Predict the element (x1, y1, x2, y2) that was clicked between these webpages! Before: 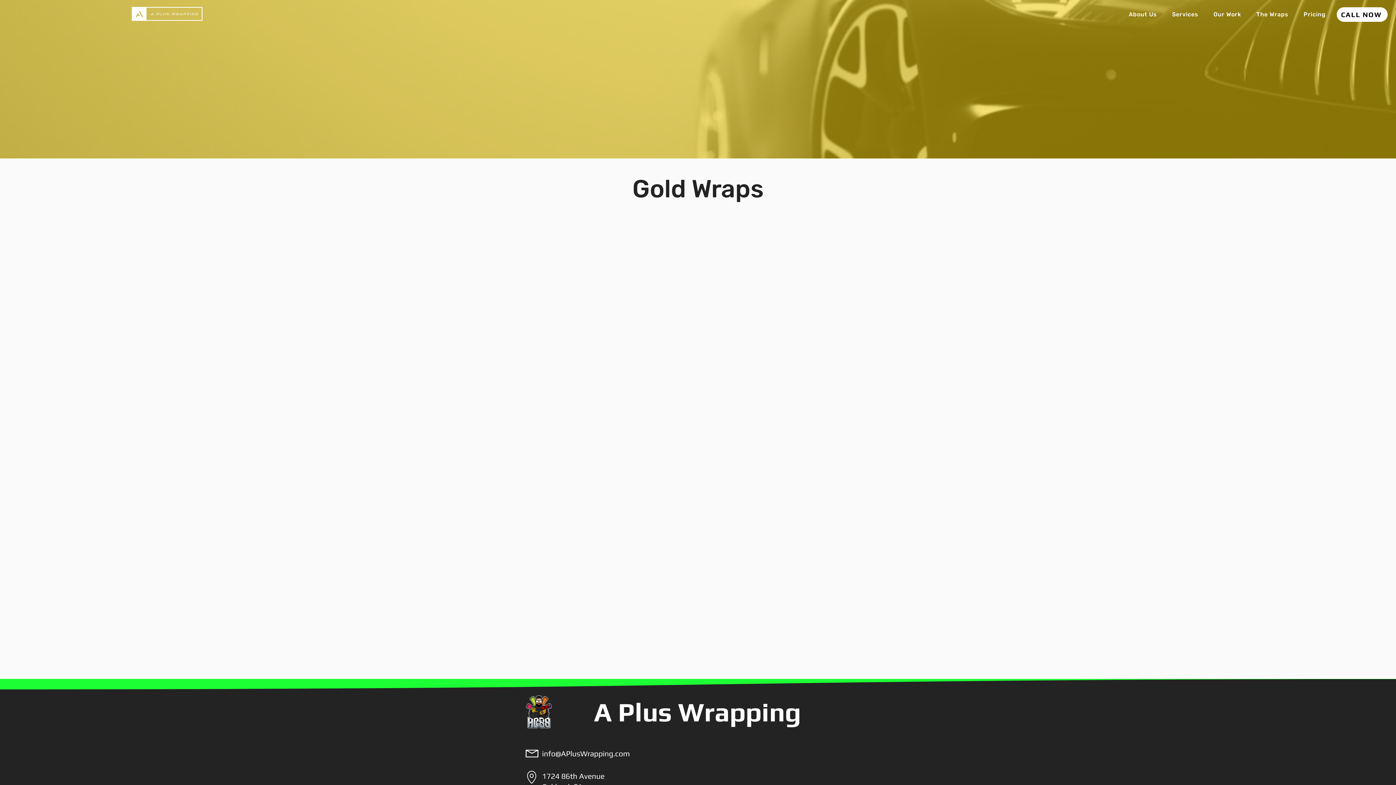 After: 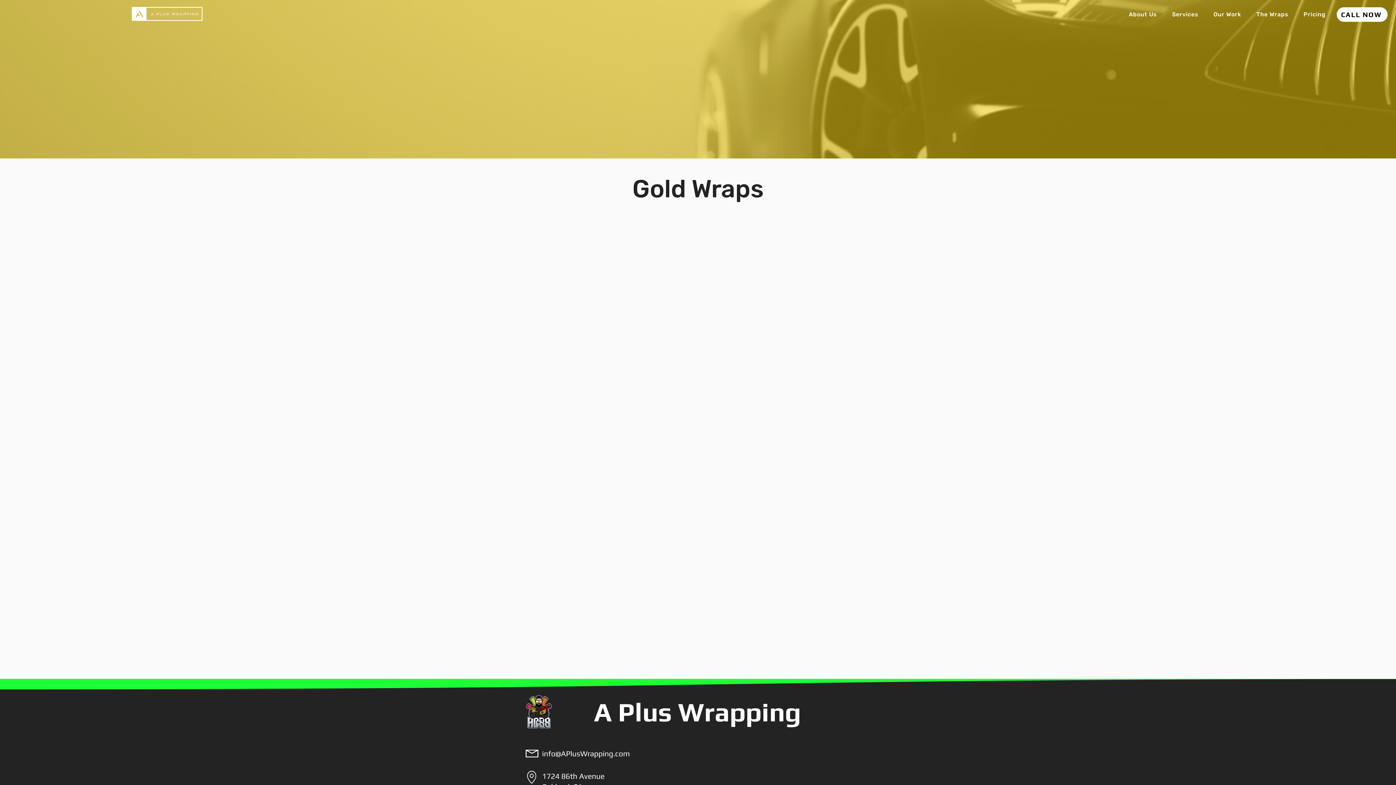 Action: label: info@APlusWrapping.com bbox: (542, 749, 630, 758)